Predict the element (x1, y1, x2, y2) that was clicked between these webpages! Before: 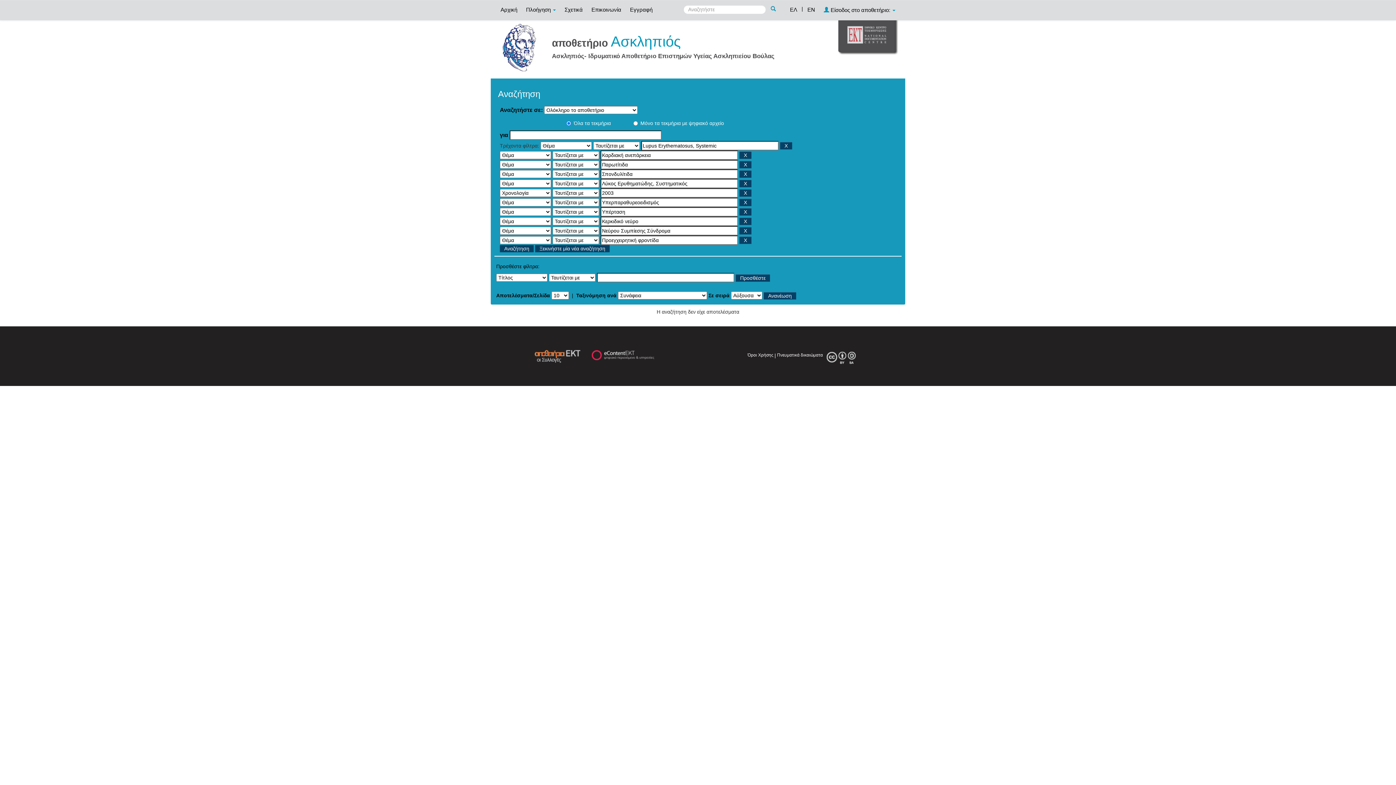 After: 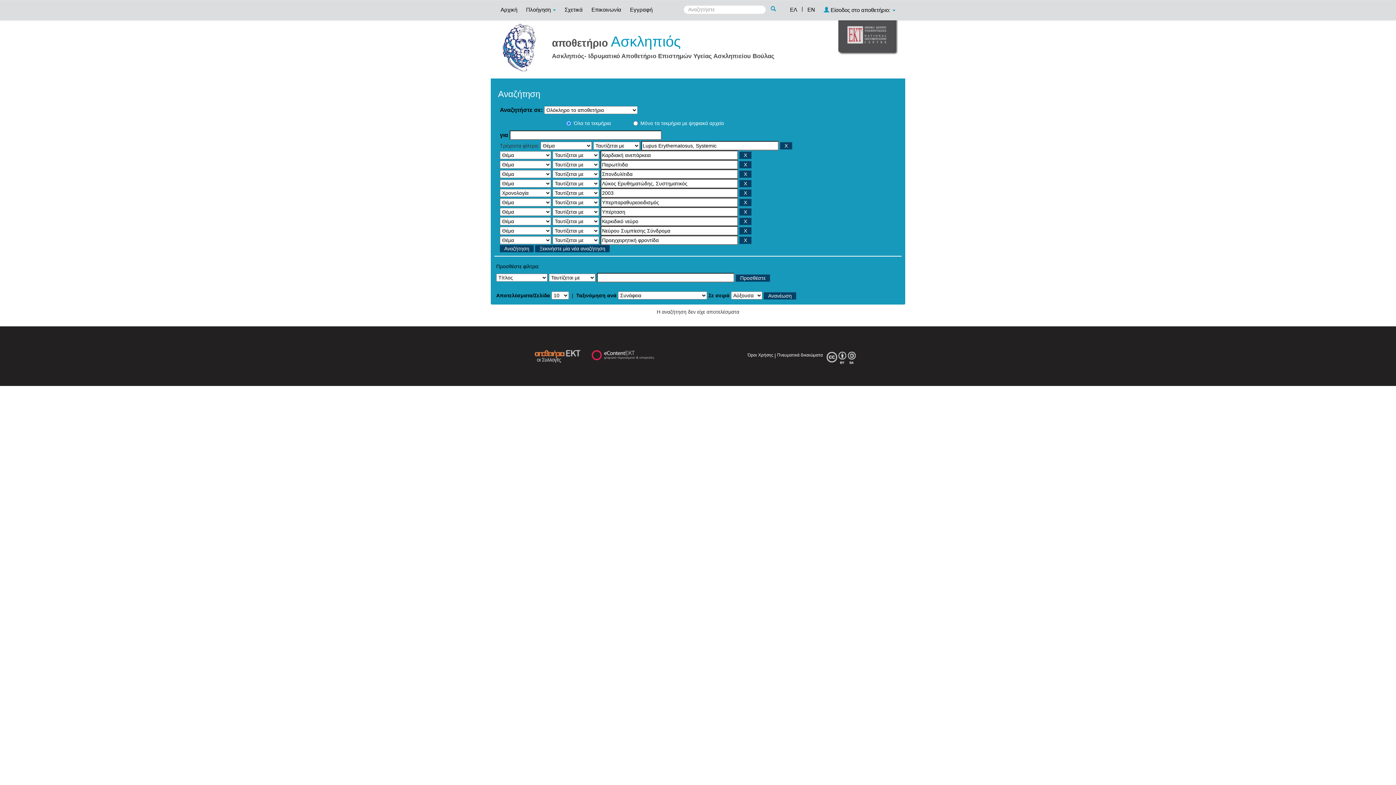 Action: label: ΕΛ bbox: (786, 0, 801, 18)